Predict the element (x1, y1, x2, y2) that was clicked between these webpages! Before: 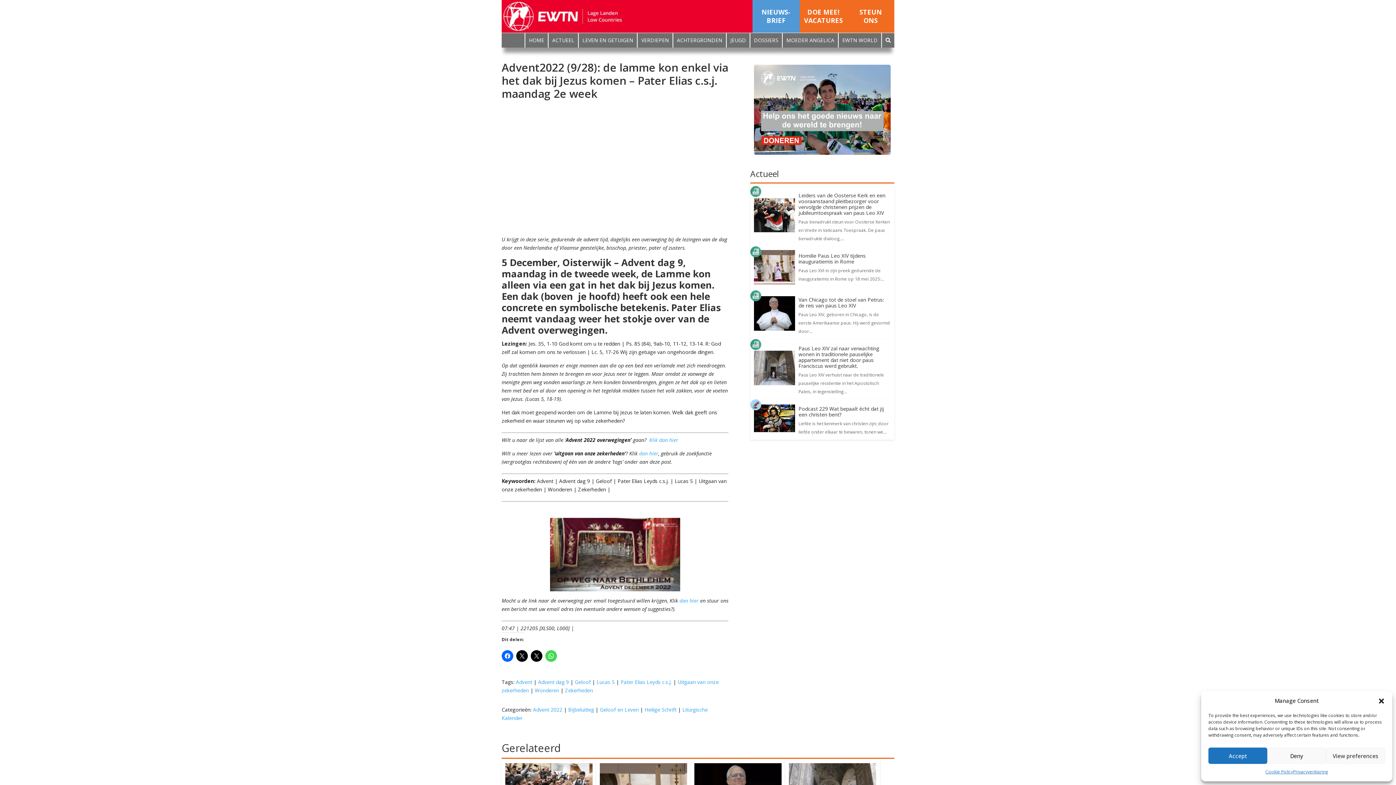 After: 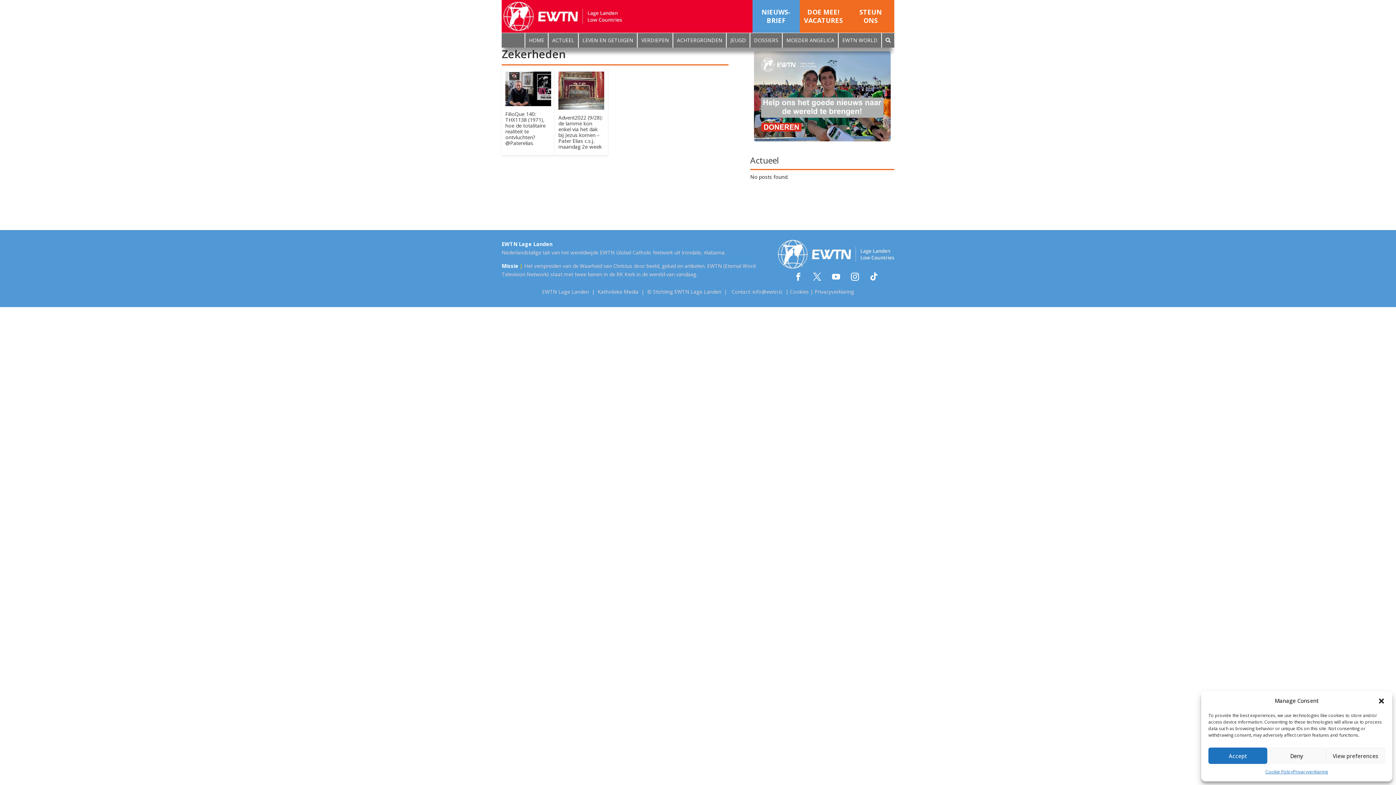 Action: label: Zekerheden bbox: (565, 687, 593, 694)